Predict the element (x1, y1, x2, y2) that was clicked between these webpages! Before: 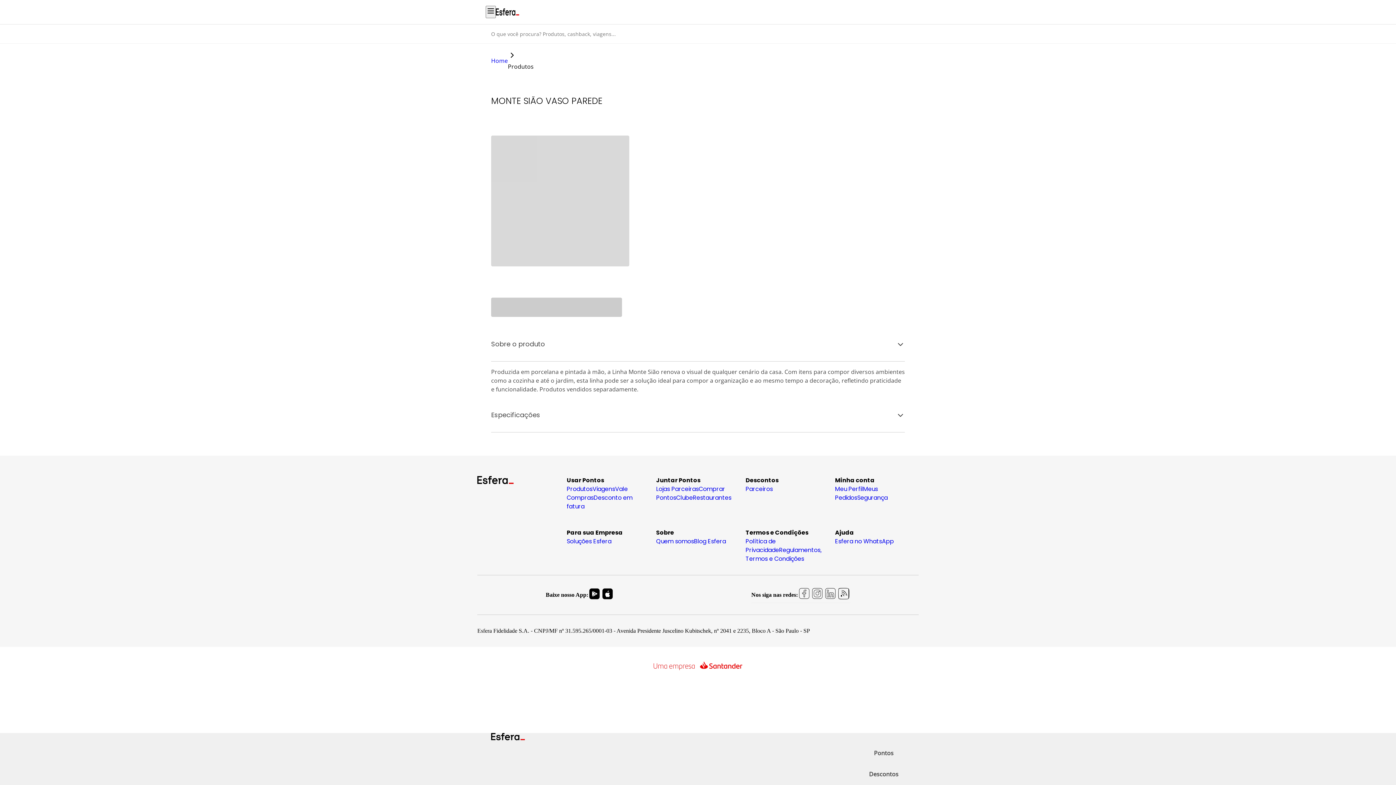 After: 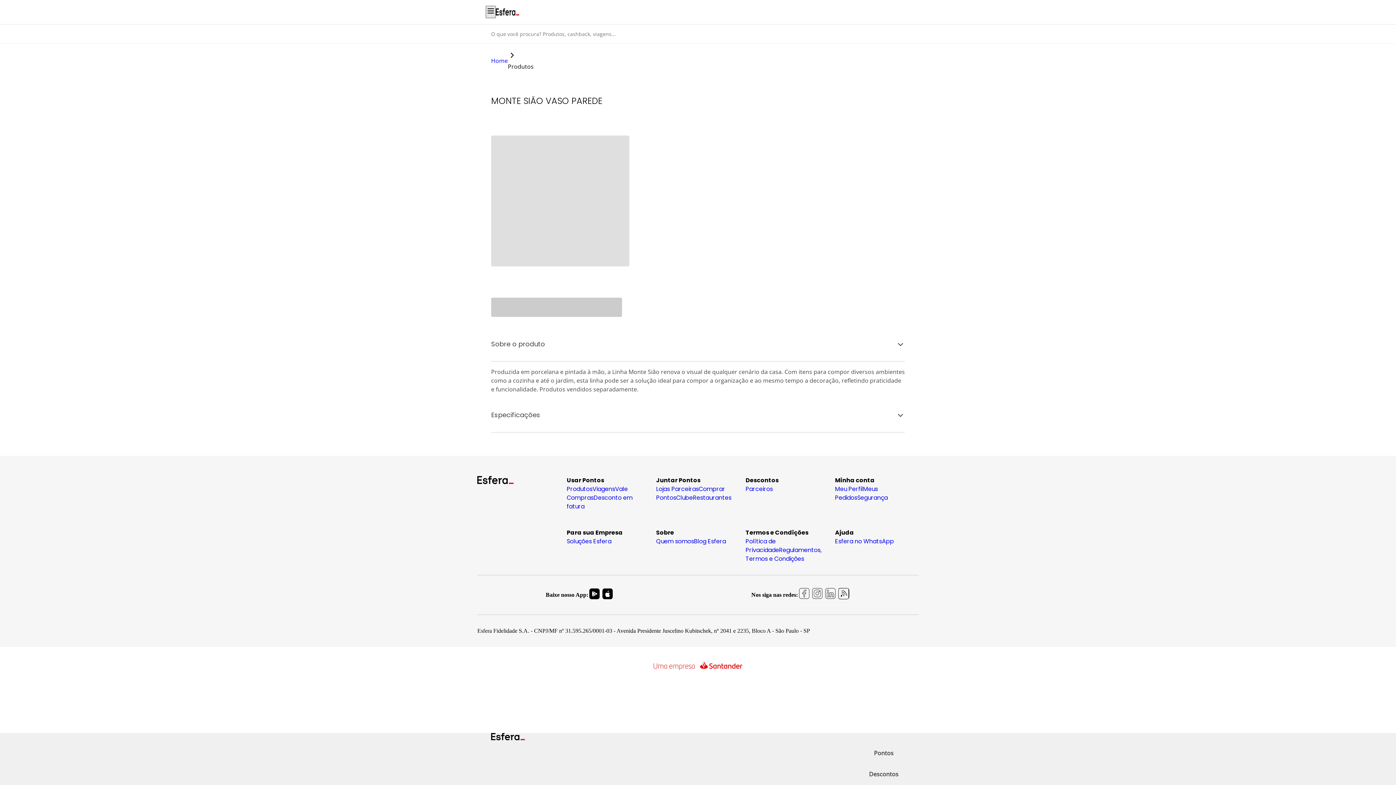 Action: bbox: (485, 5, 496, 18)